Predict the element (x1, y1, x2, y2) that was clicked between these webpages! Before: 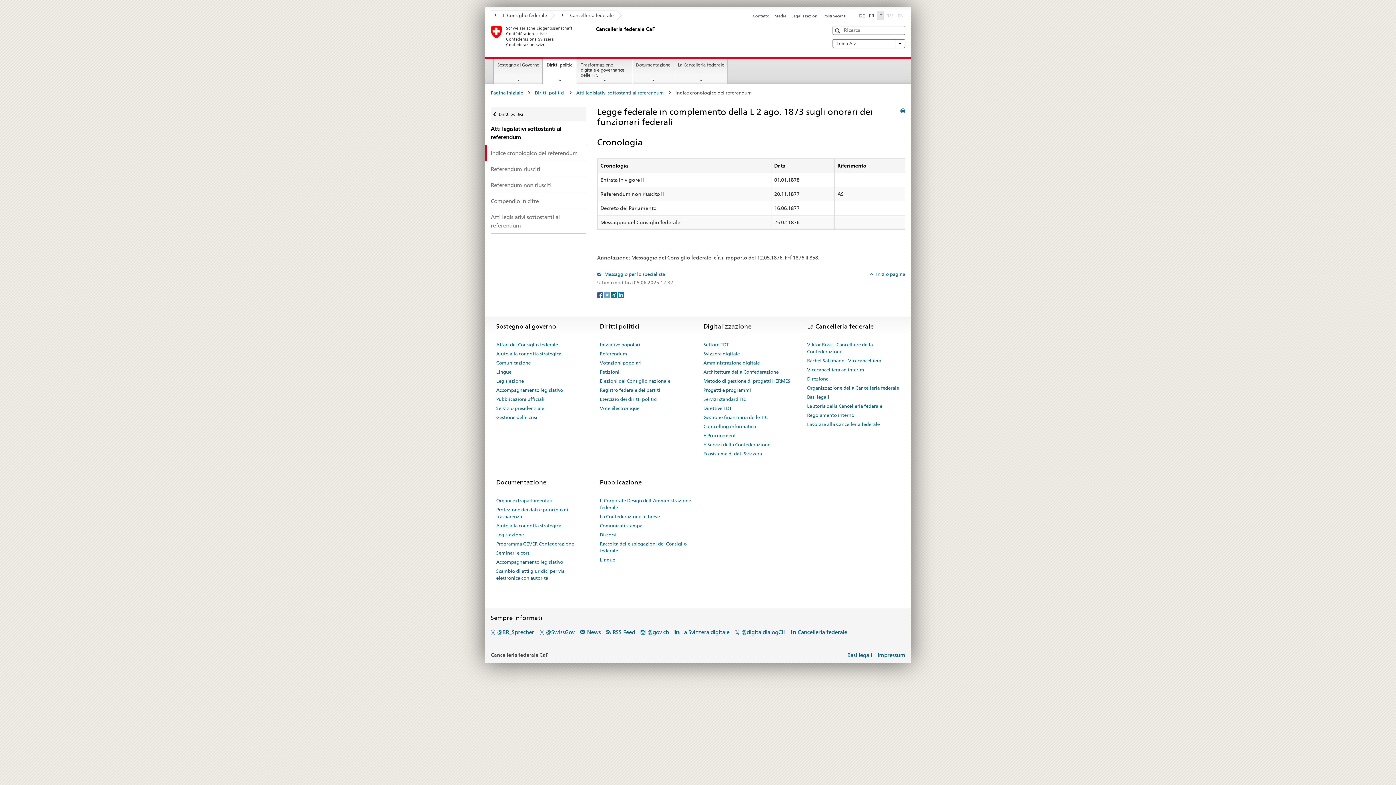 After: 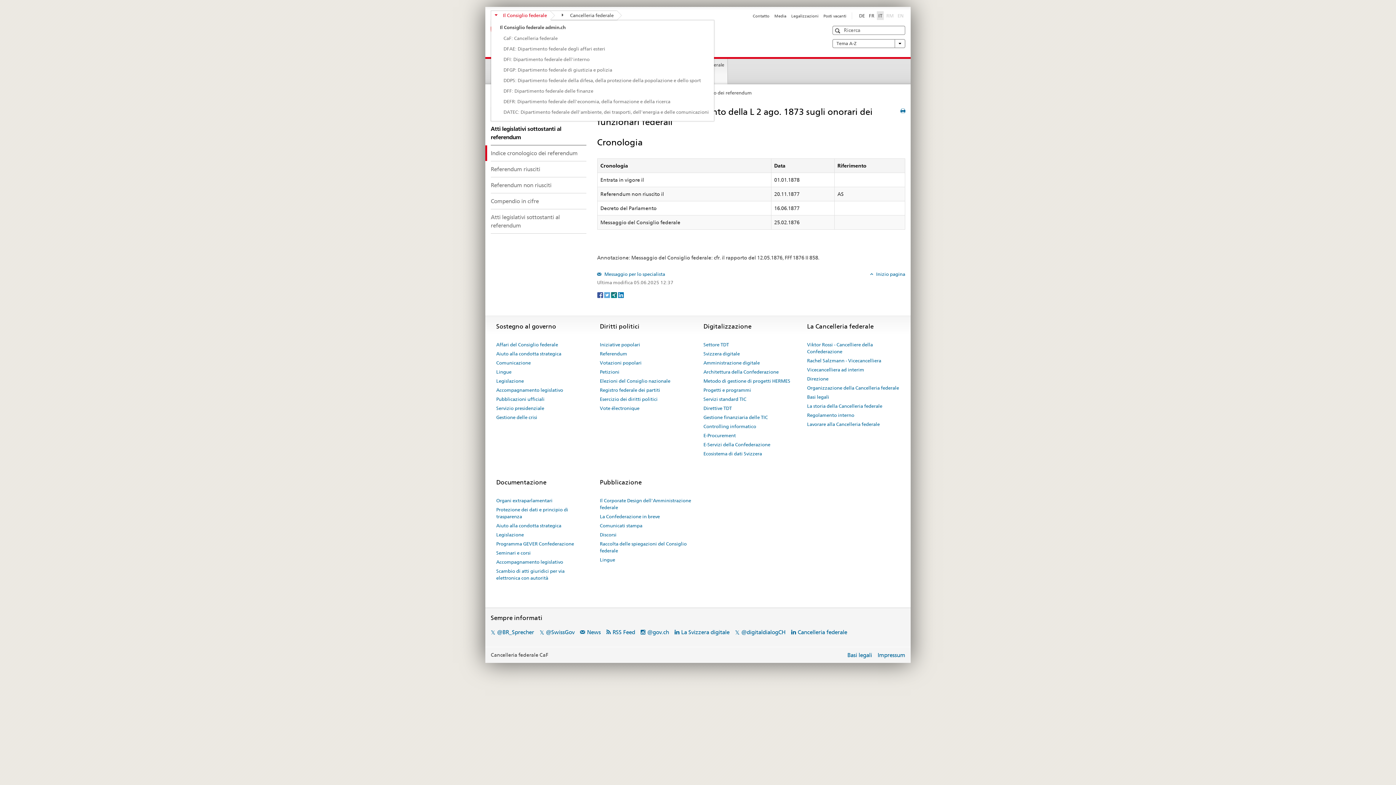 Action: bbox: (490, 10, 550, 20) label: Il Consiglio federale